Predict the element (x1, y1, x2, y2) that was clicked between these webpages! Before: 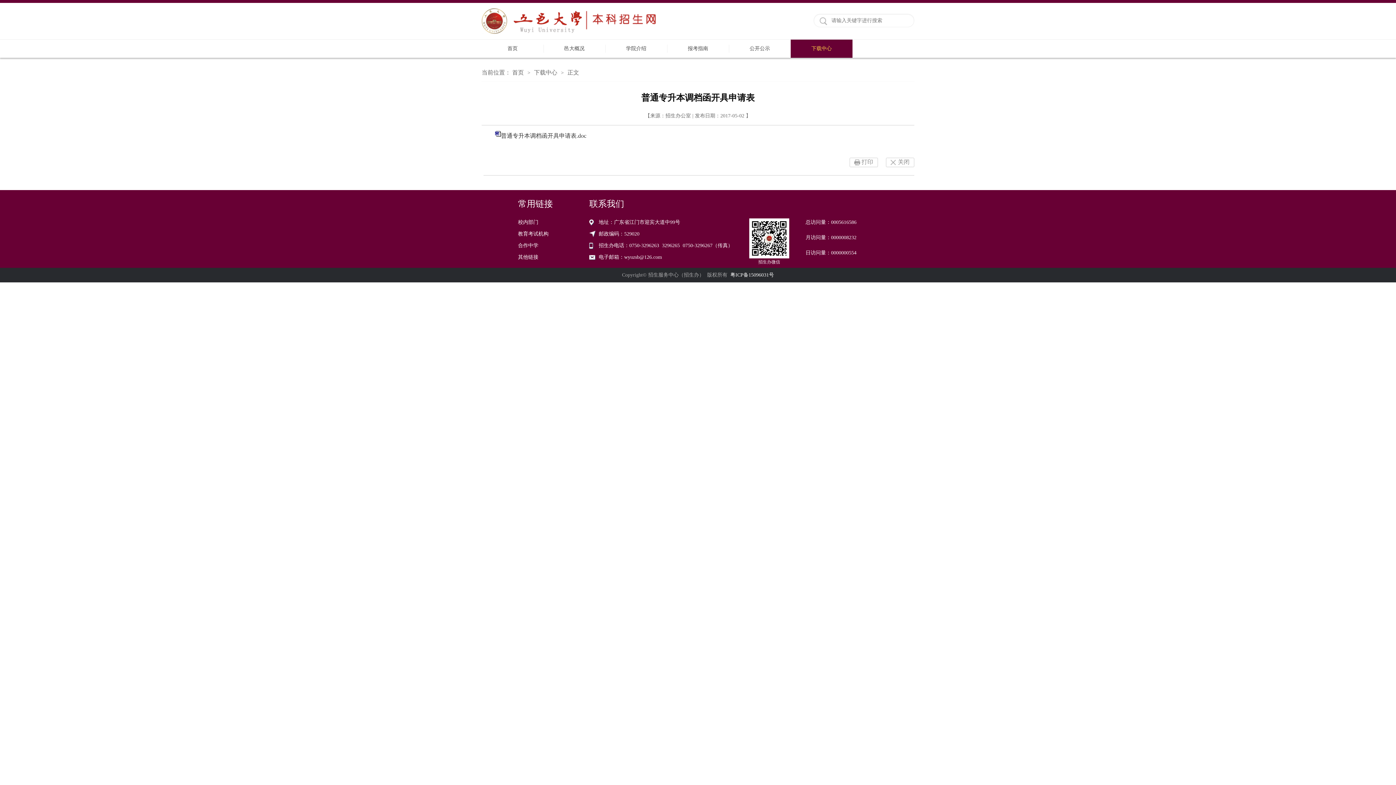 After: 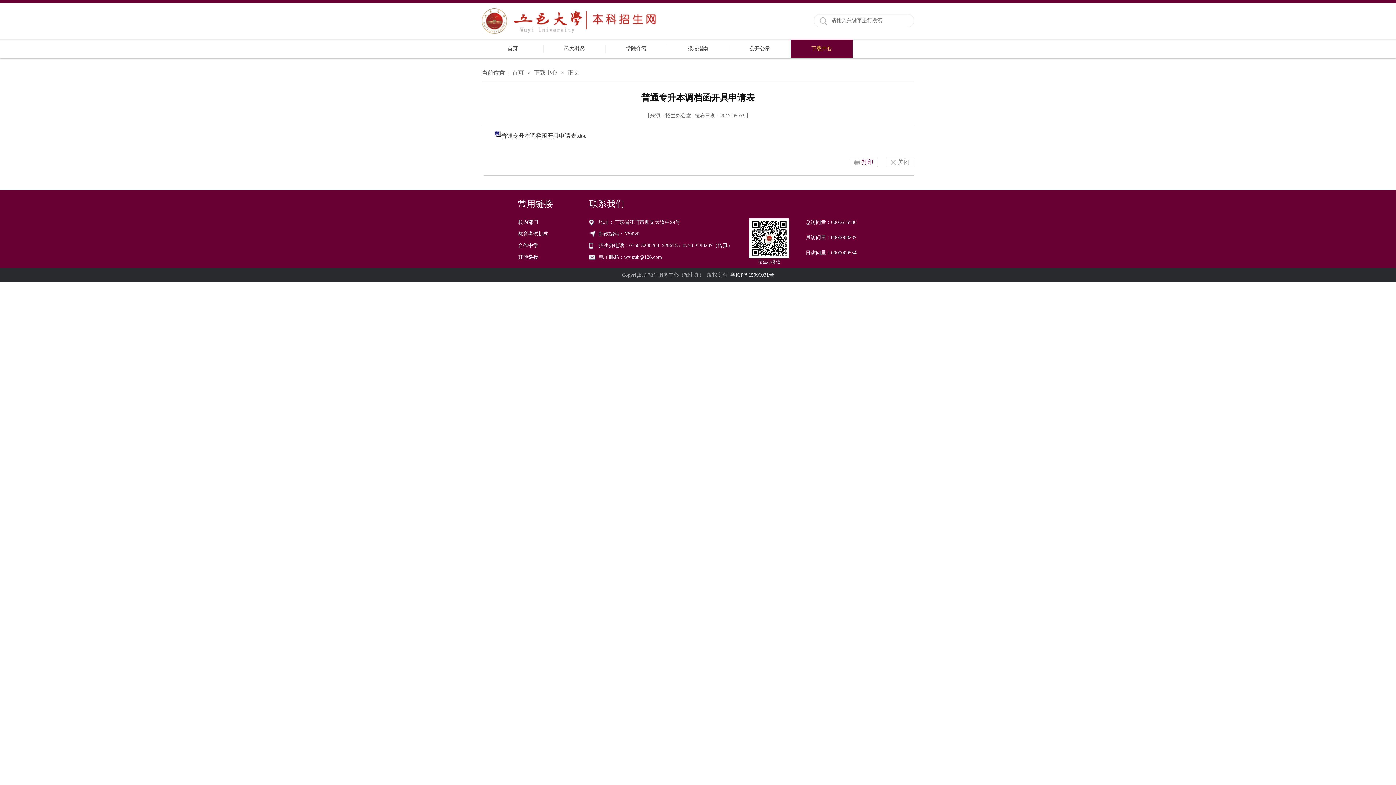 Action: label: 打印 bbox: (849, 157, 878, 167)